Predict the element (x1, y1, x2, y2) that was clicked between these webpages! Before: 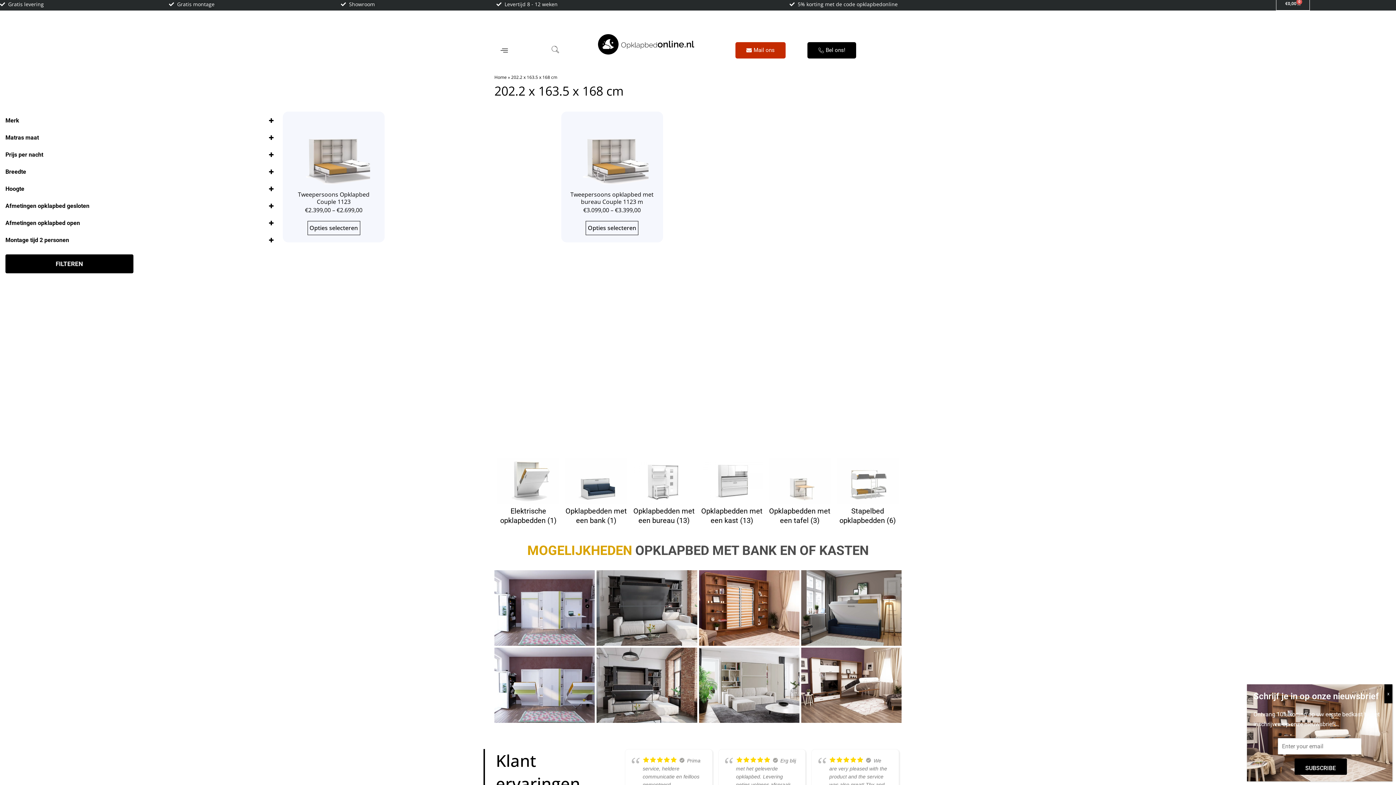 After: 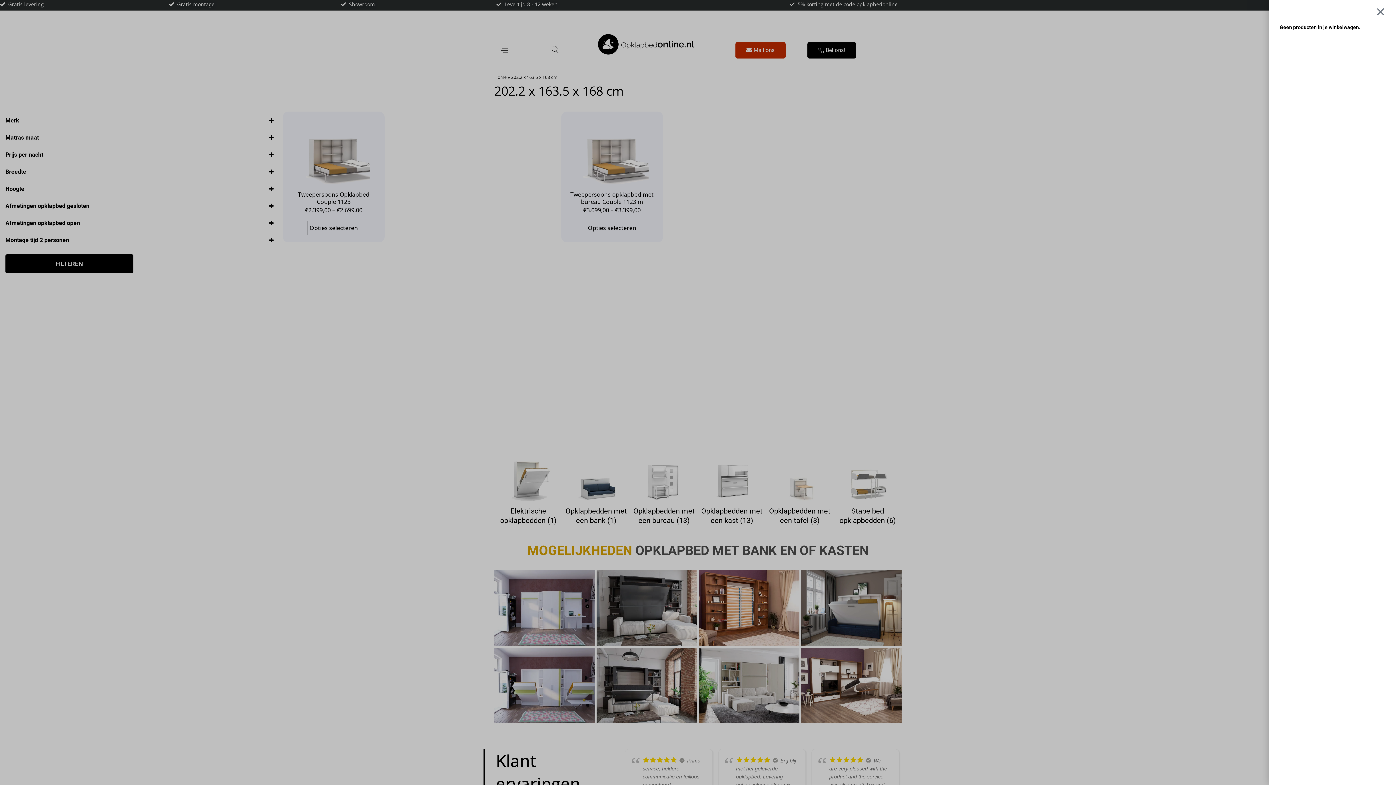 Action: label: €0,00
0
Winkelwagen bbox: (1276, -3, 1310, 10)